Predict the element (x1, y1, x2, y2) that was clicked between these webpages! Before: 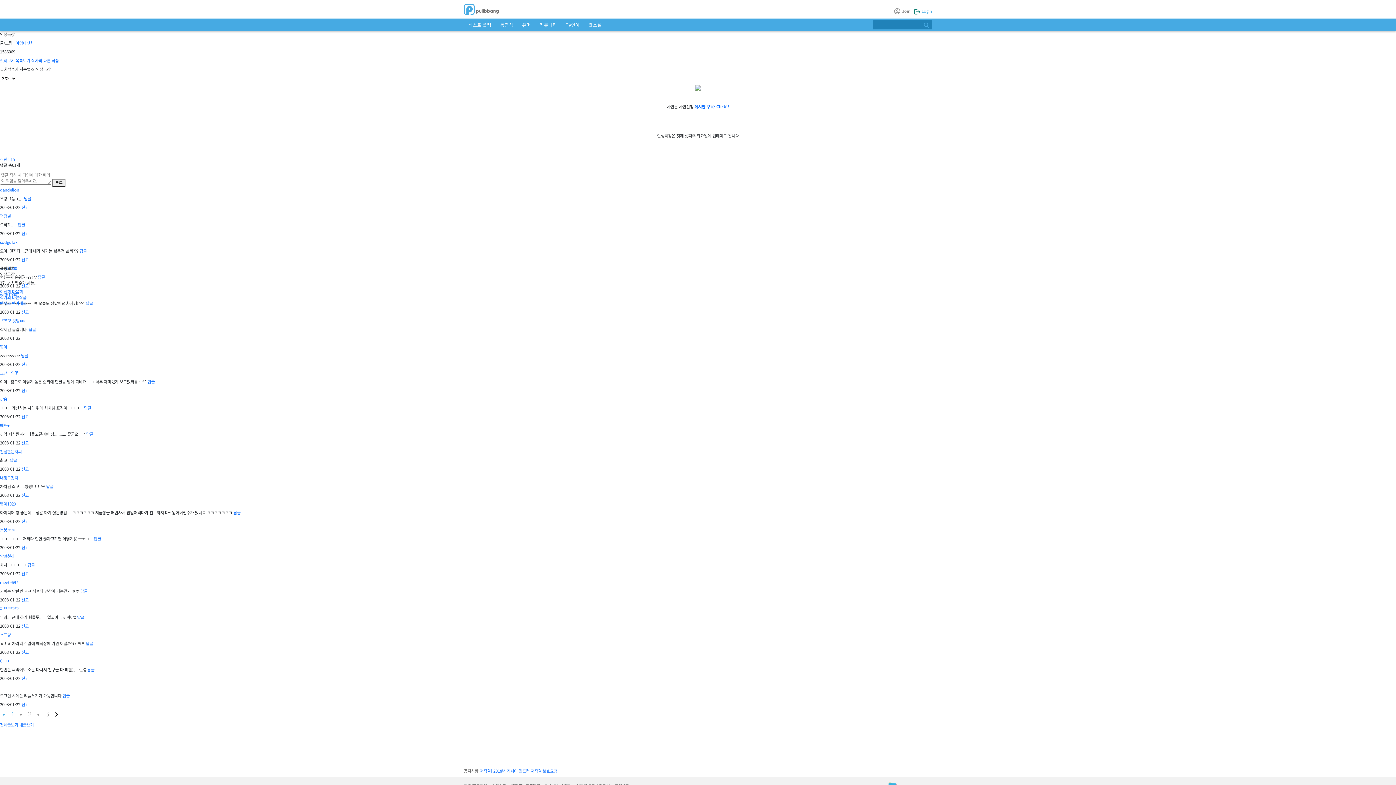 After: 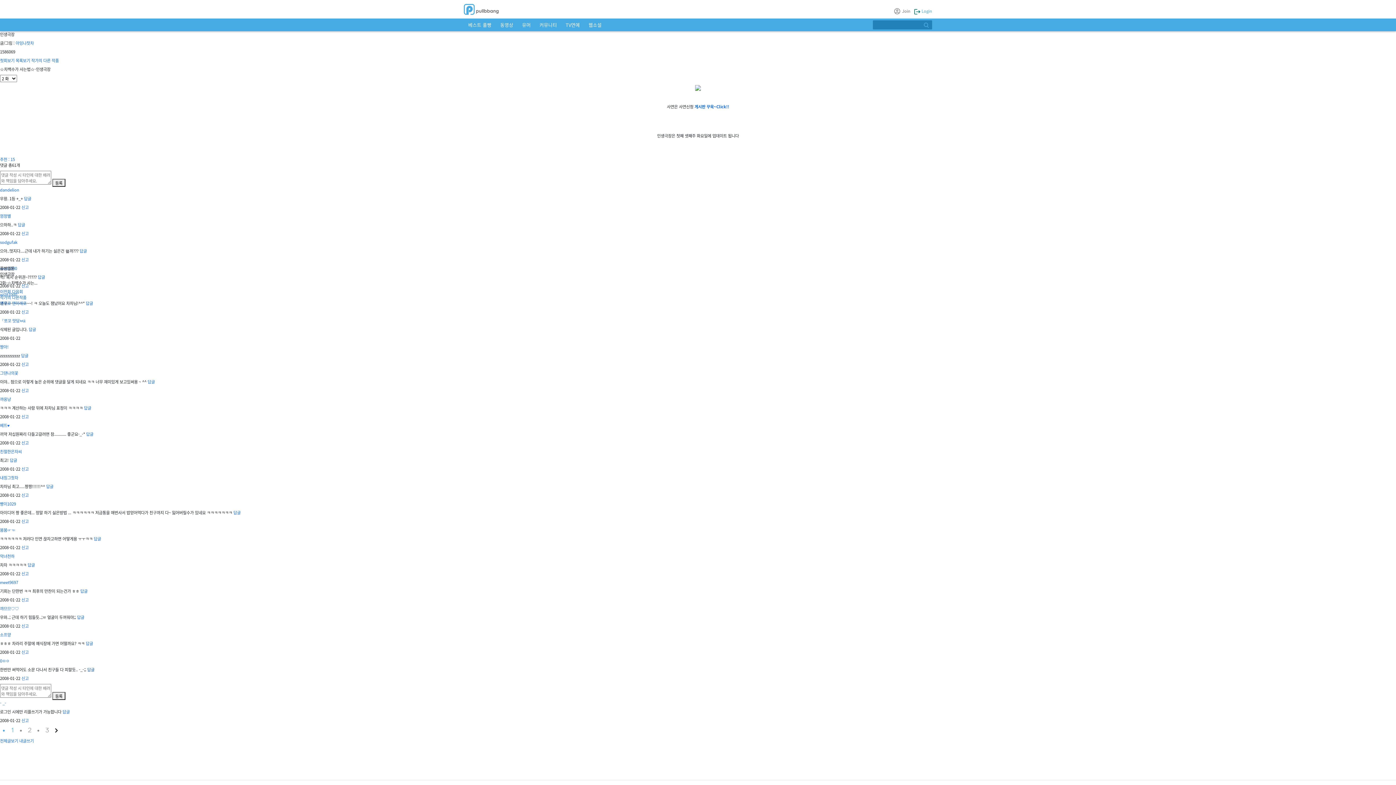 Action: label: 답글 bbox: (87, 666, 94, 672)